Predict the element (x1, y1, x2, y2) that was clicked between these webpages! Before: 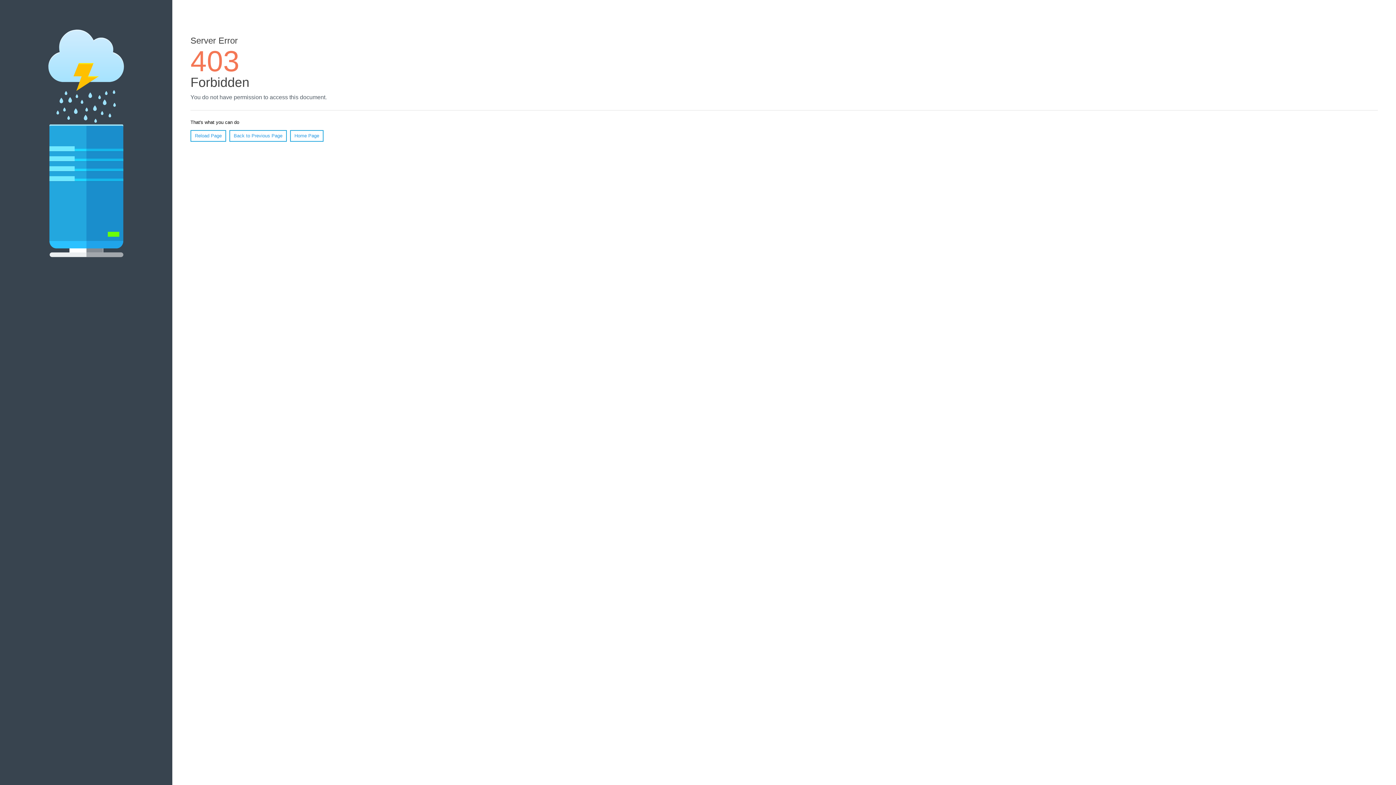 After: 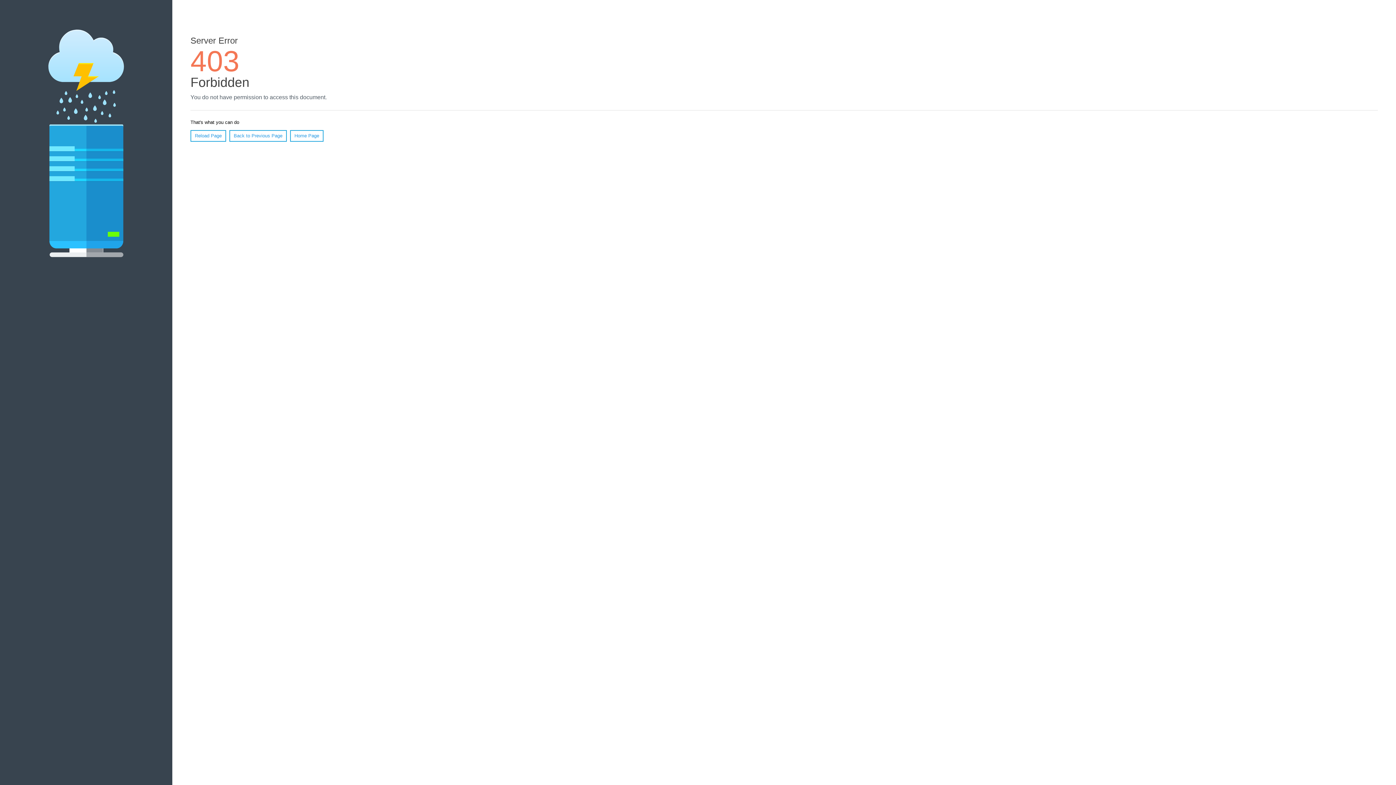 Action: bbox: (190, 130, 226, 141) label: Reload Page